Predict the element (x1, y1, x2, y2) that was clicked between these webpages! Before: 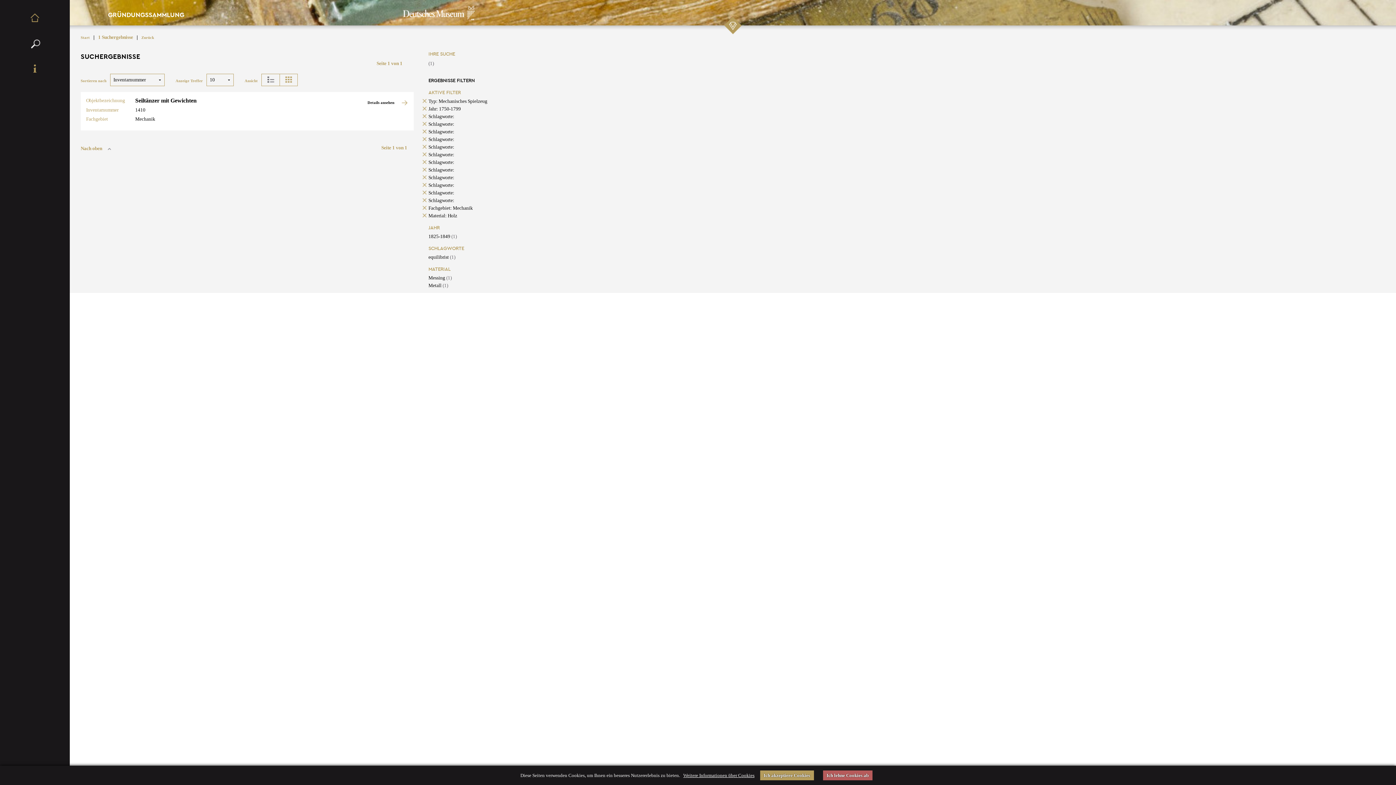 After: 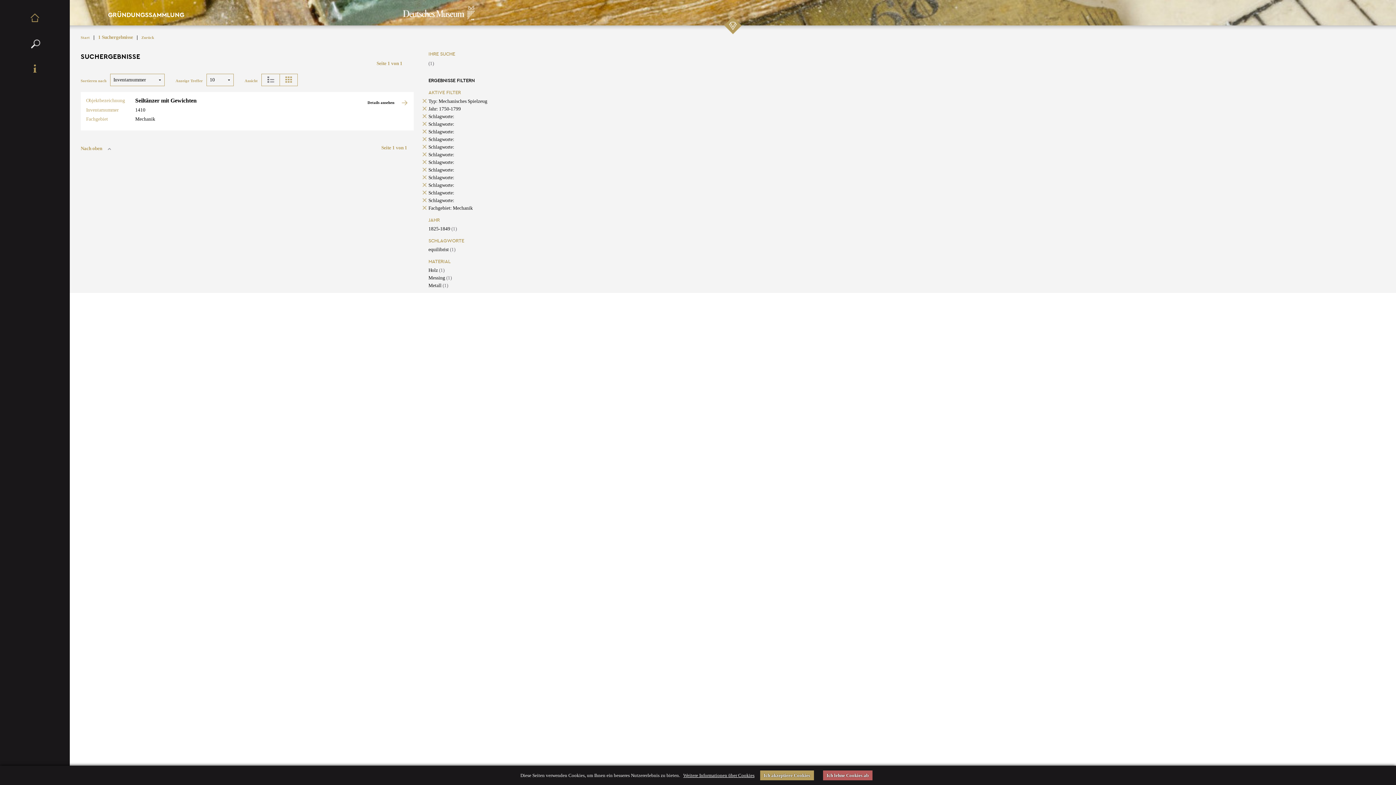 Action: bbox: (428, 213, 457, 218) label: Material: Holz